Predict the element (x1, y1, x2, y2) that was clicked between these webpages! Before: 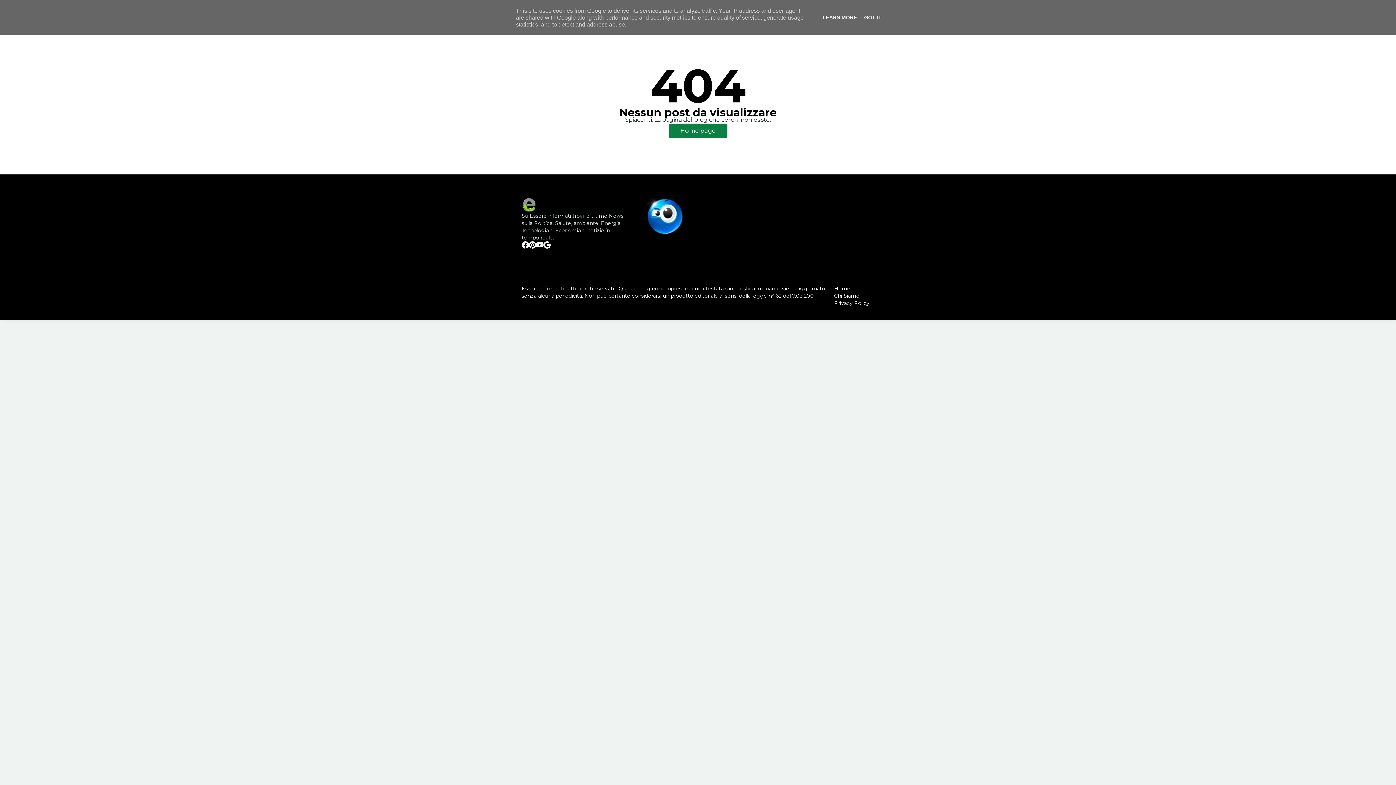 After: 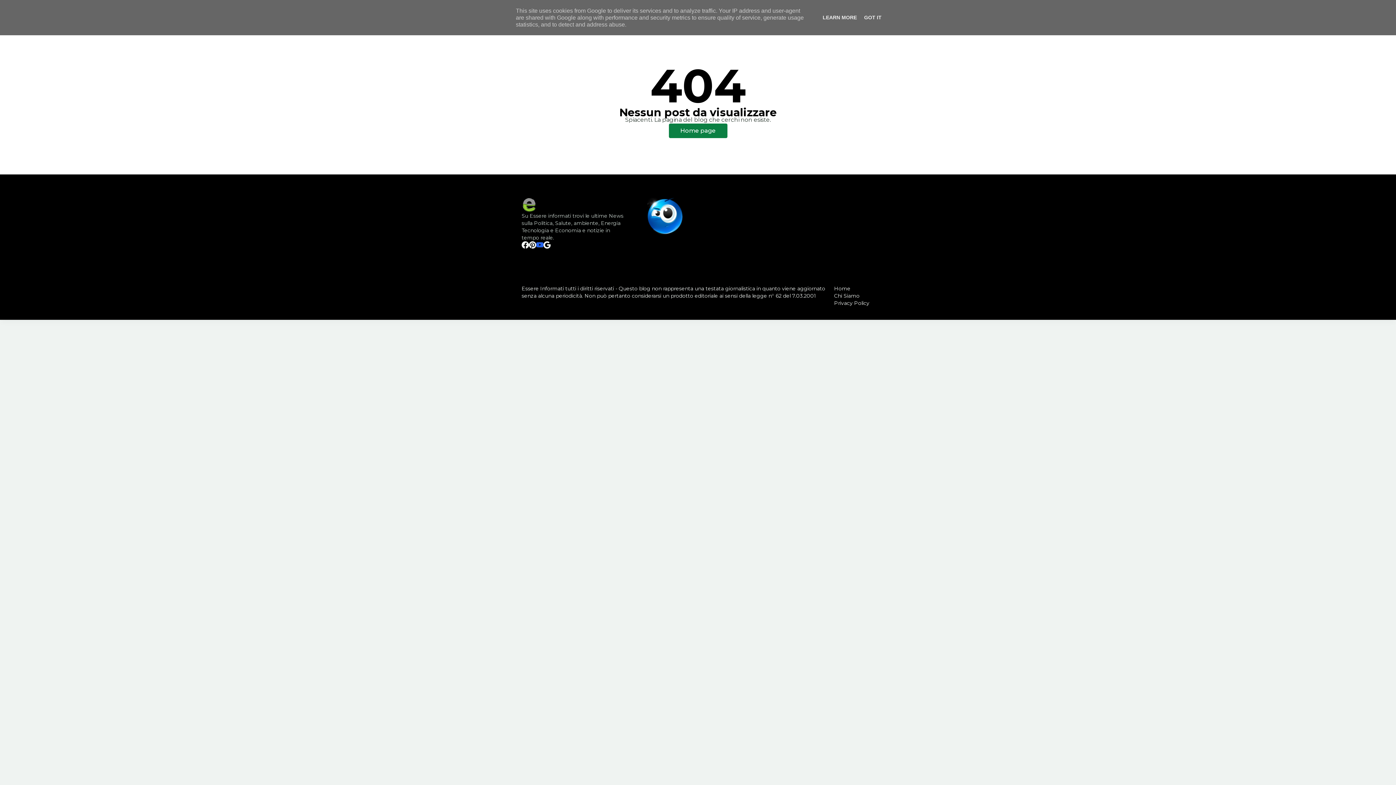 Action: bbox: (536, 241, 543, 248)